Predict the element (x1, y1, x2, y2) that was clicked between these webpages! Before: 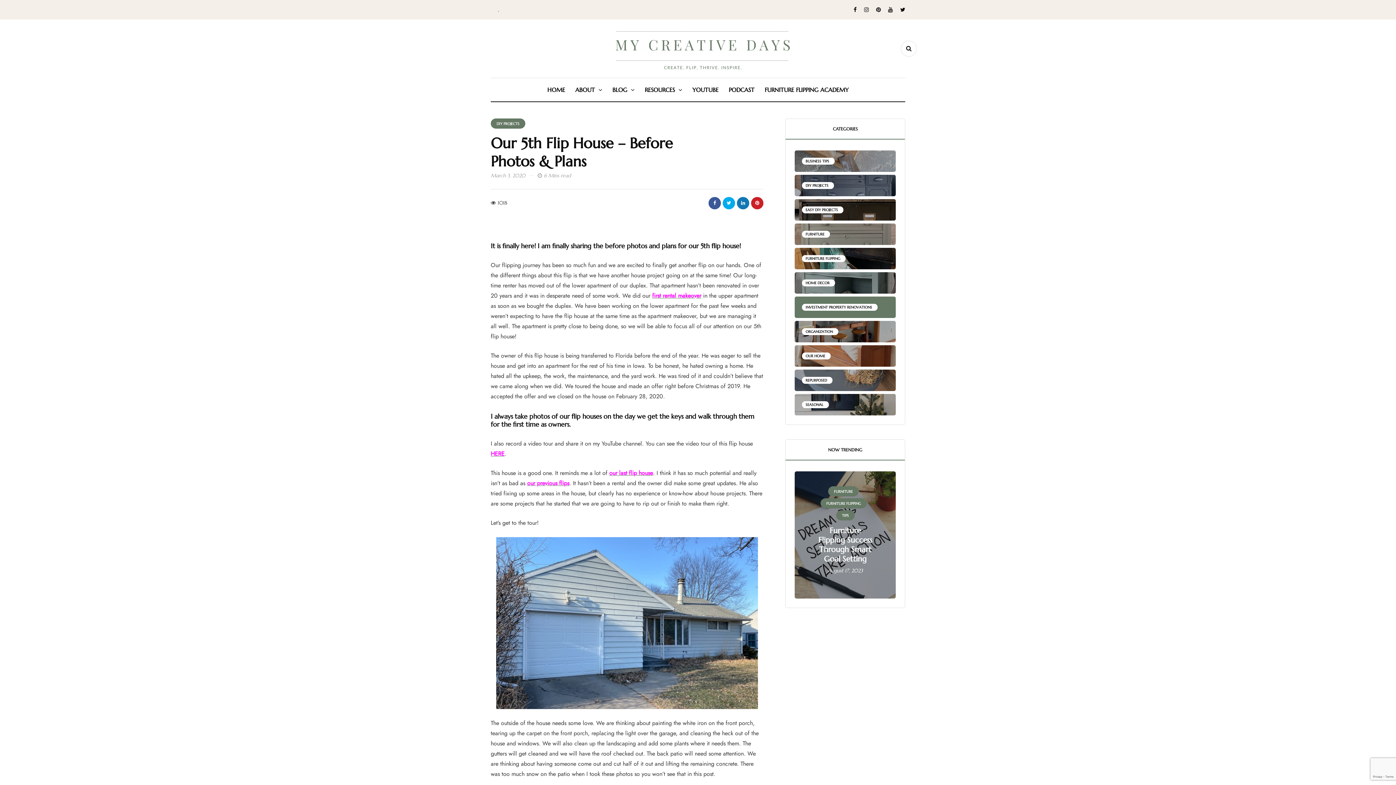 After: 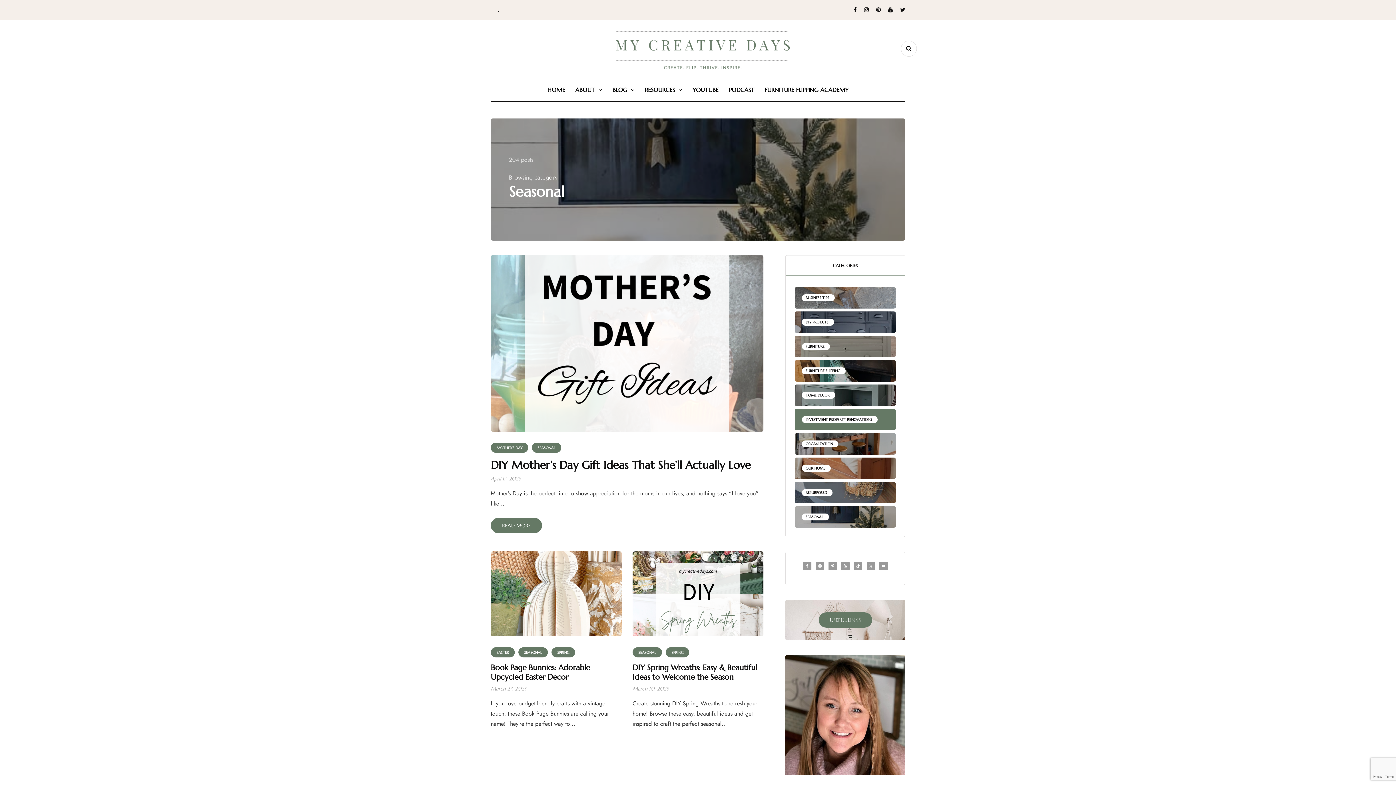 Action: label: SEASONAL bbox: (794, 394, 896, 415)